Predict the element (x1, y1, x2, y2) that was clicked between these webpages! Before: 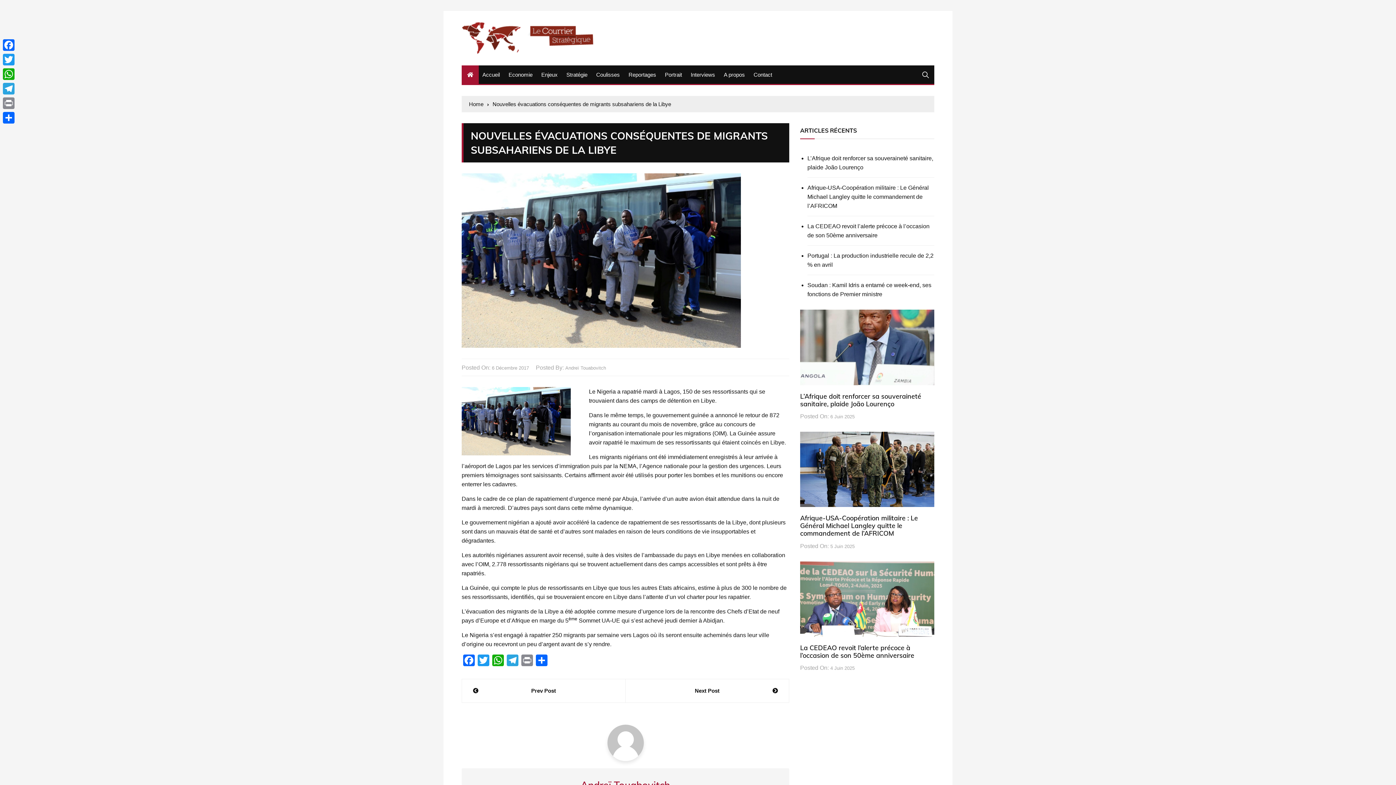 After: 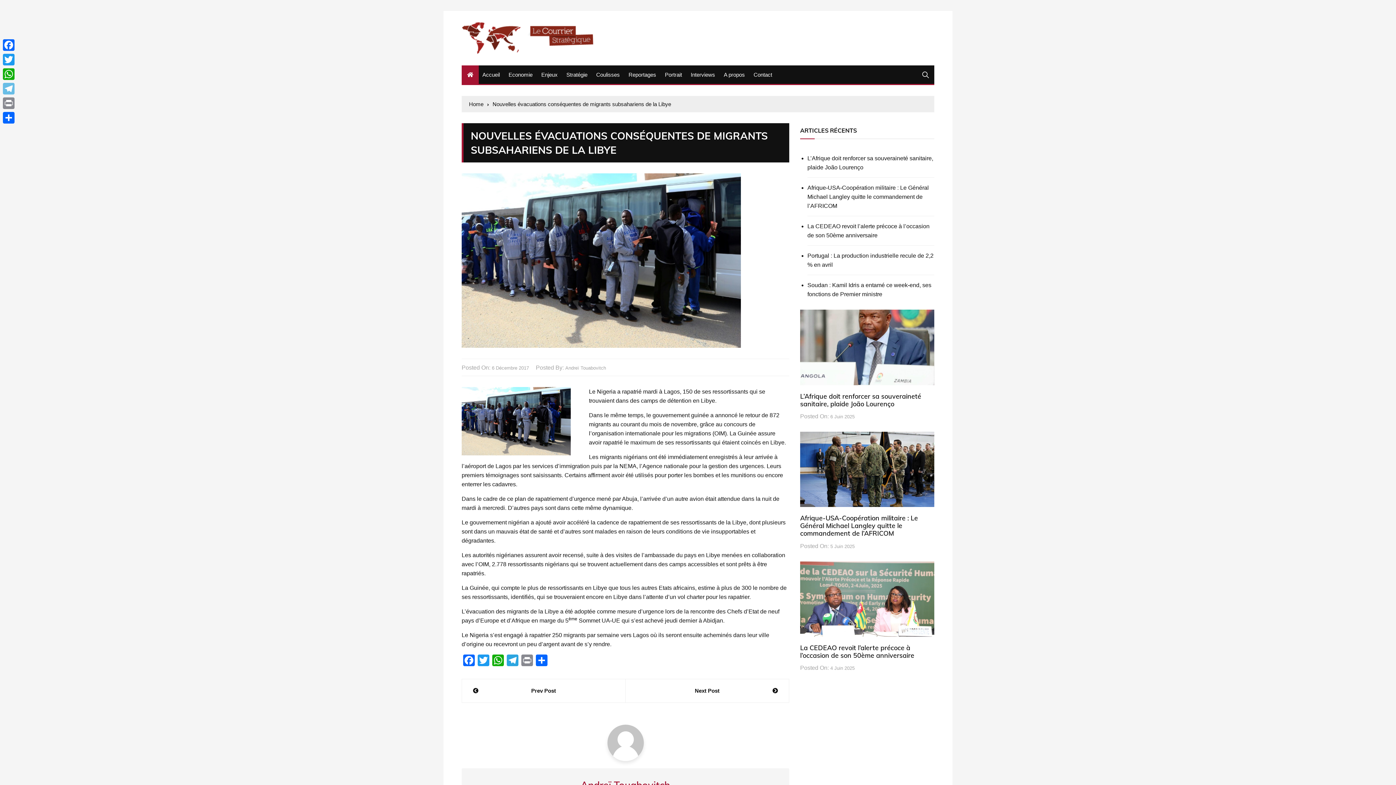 Action: bbox: (1, 81, 16, 96) label: Telegram